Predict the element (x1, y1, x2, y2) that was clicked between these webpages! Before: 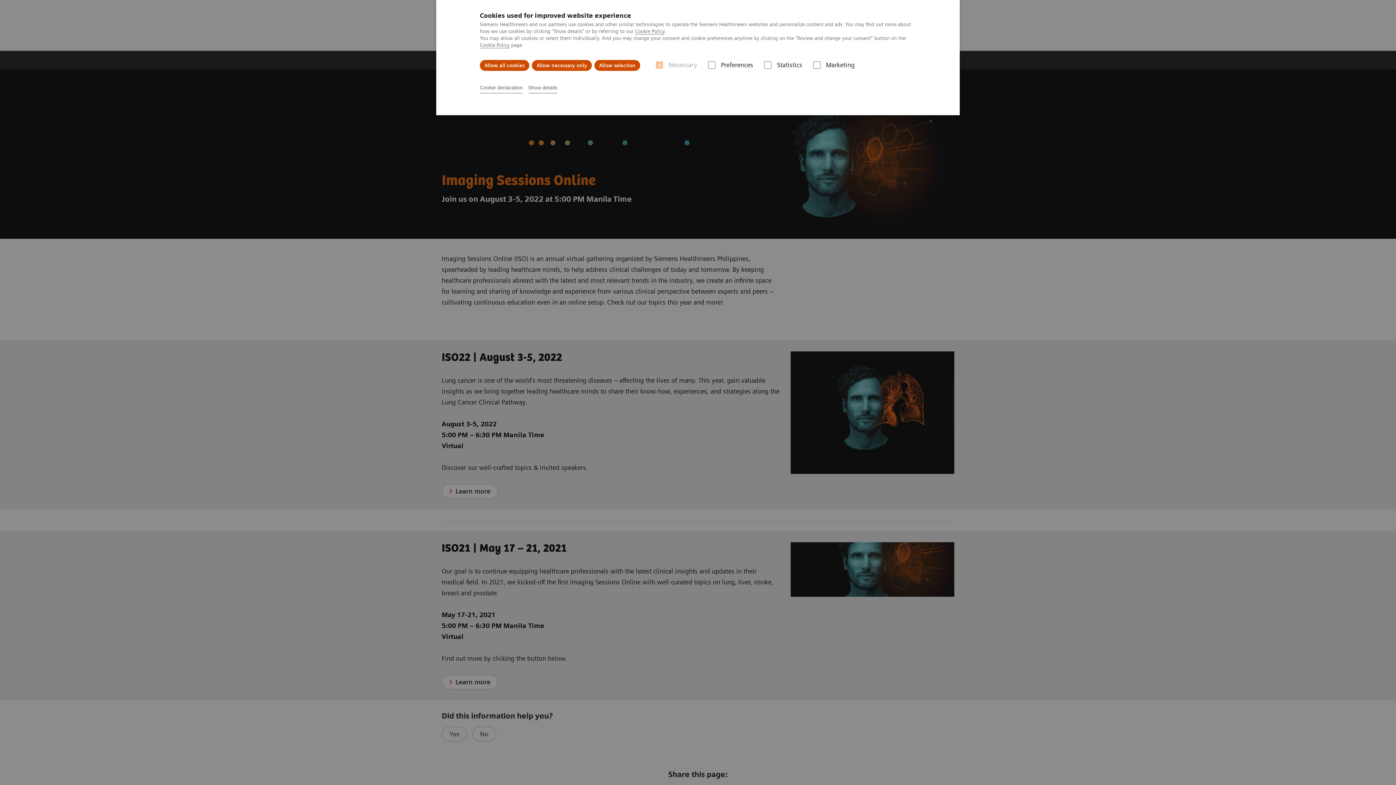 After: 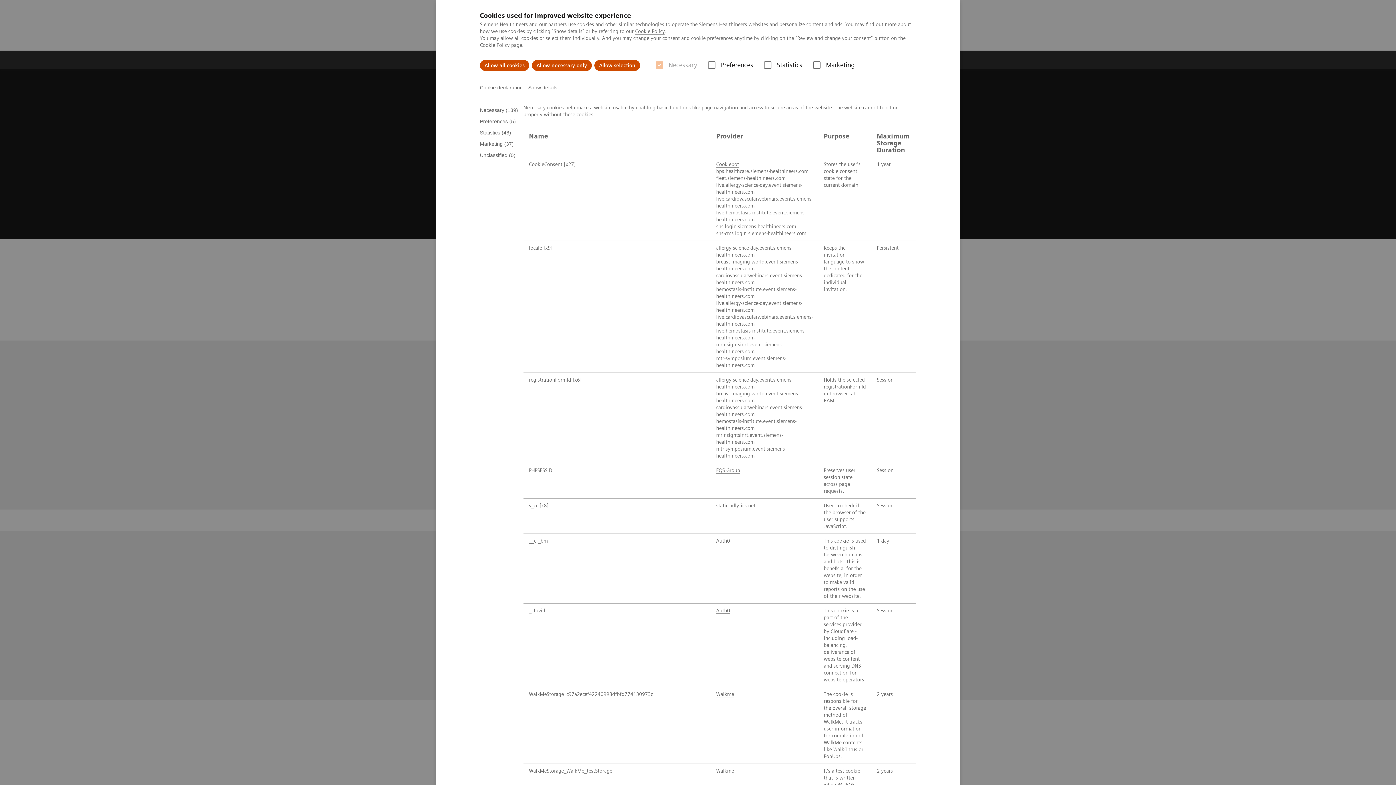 Action: bbox: (528, 82, 557, 93) label: Show details